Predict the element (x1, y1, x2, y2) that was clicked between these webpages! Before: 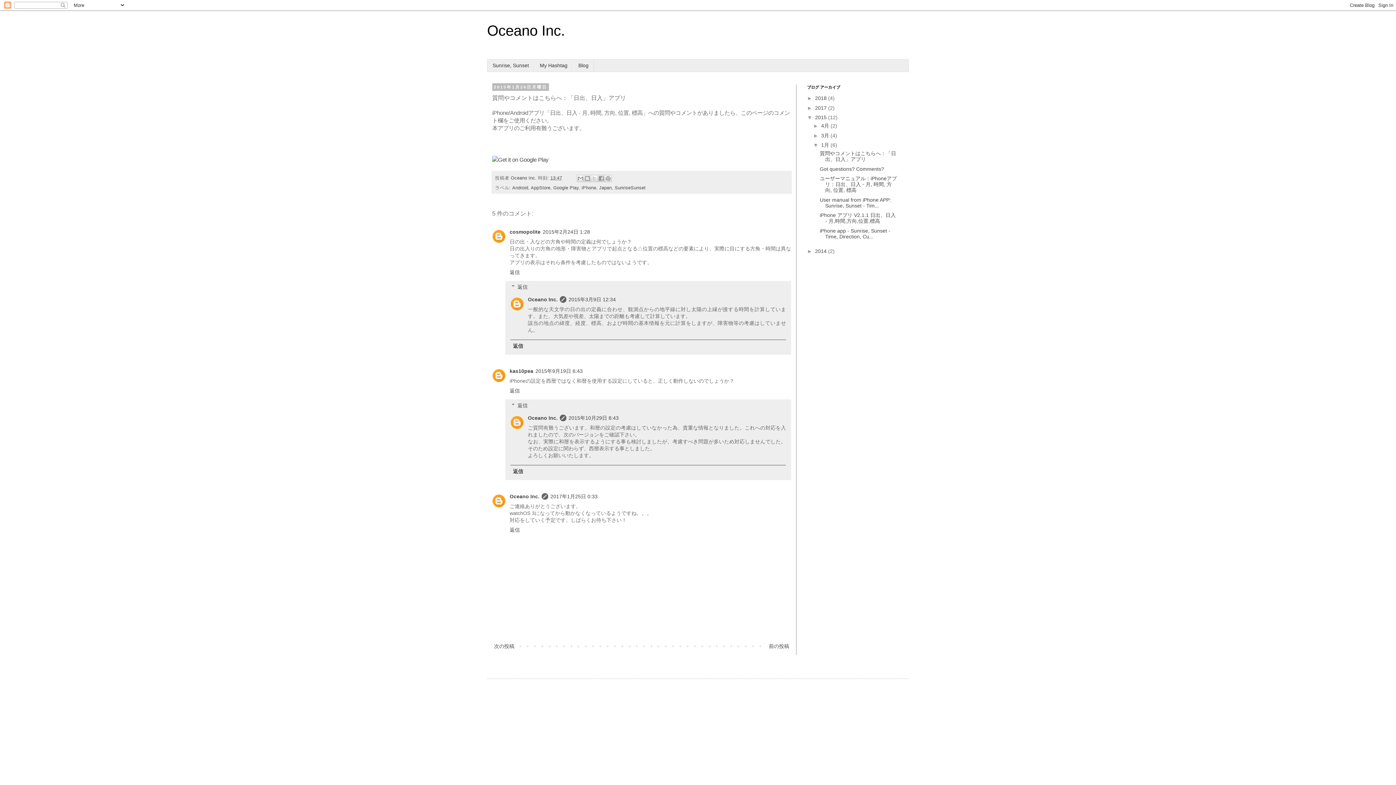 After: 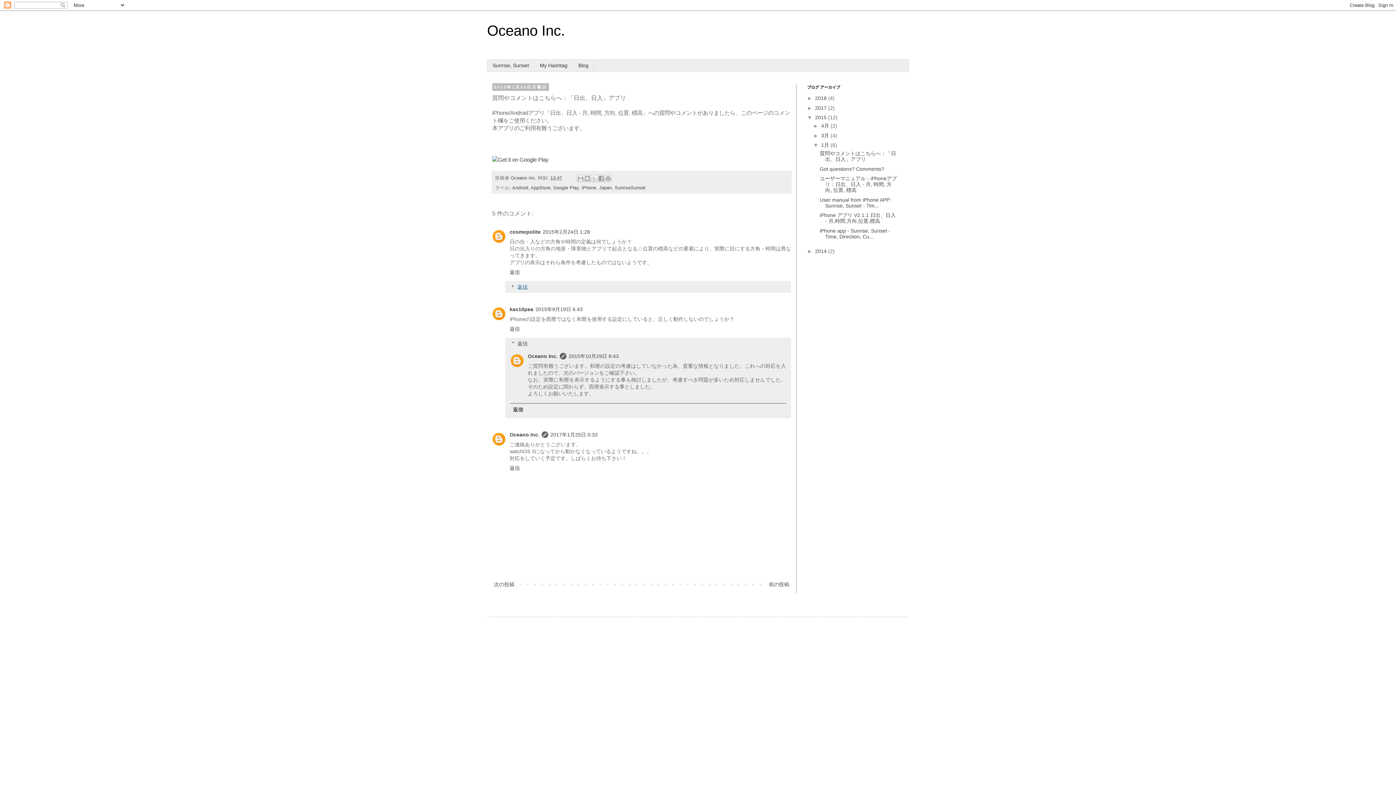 Action: bbox: (517, 284, 527, 289) label: 返信